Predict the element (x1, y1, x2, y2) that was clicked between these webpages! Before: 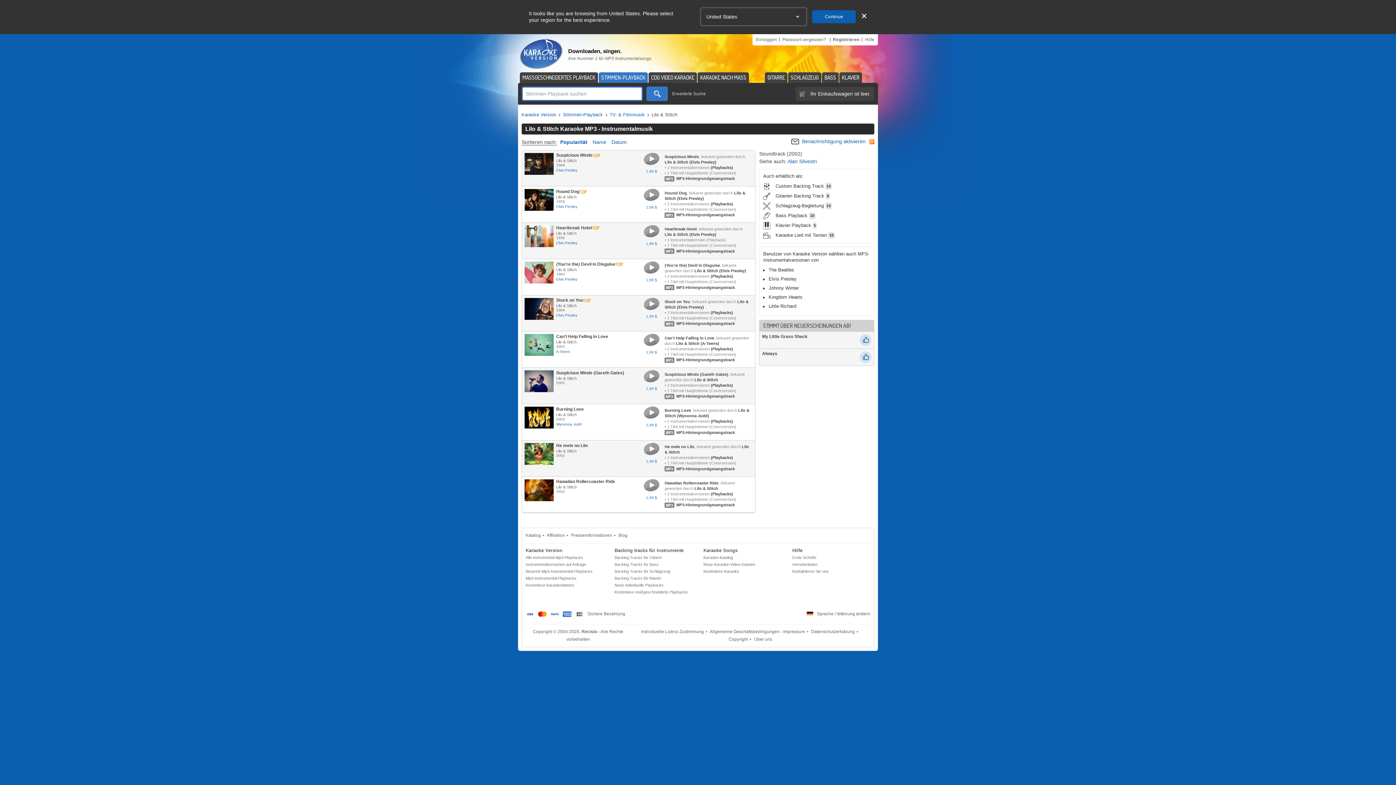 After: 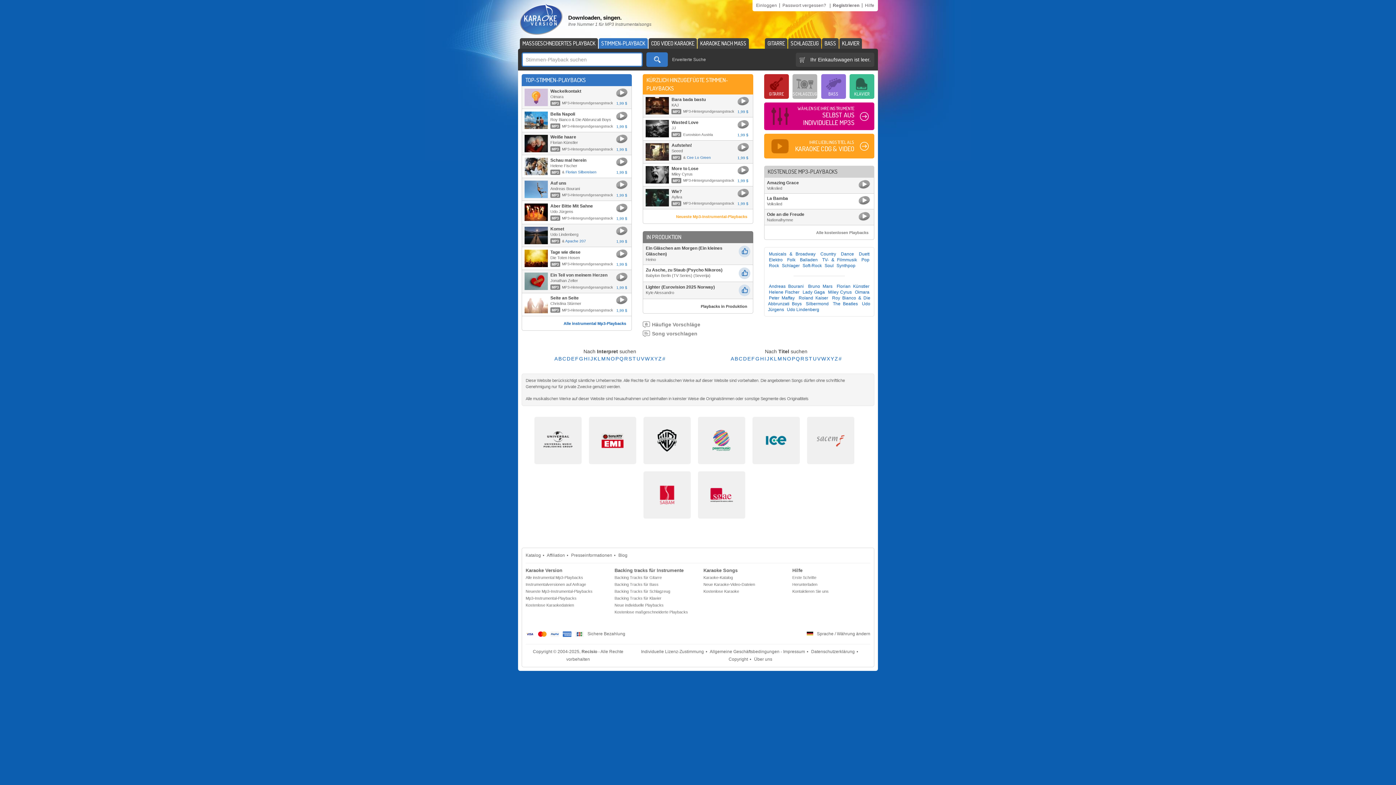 Action: label: Stimmen-Playback bbox: (563, 112, 603, 117)